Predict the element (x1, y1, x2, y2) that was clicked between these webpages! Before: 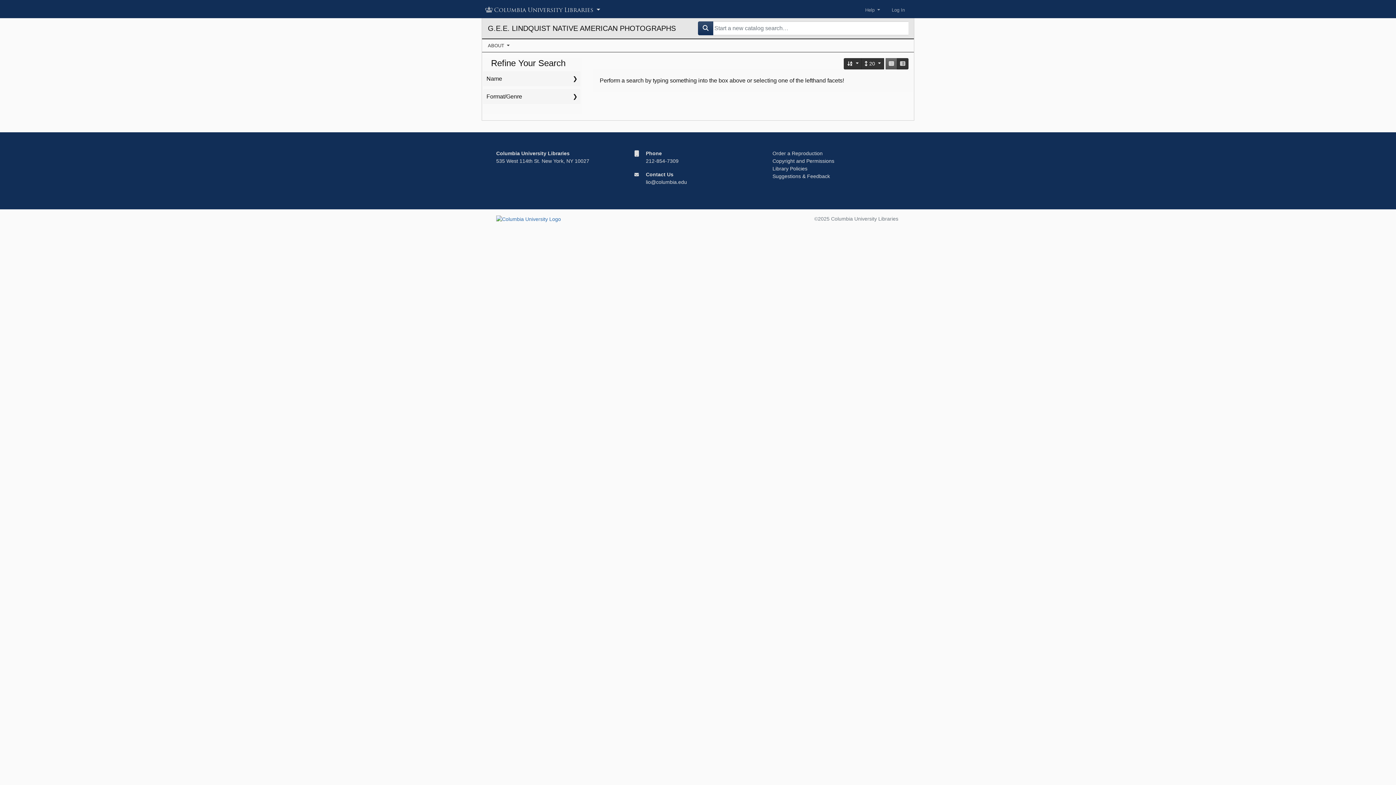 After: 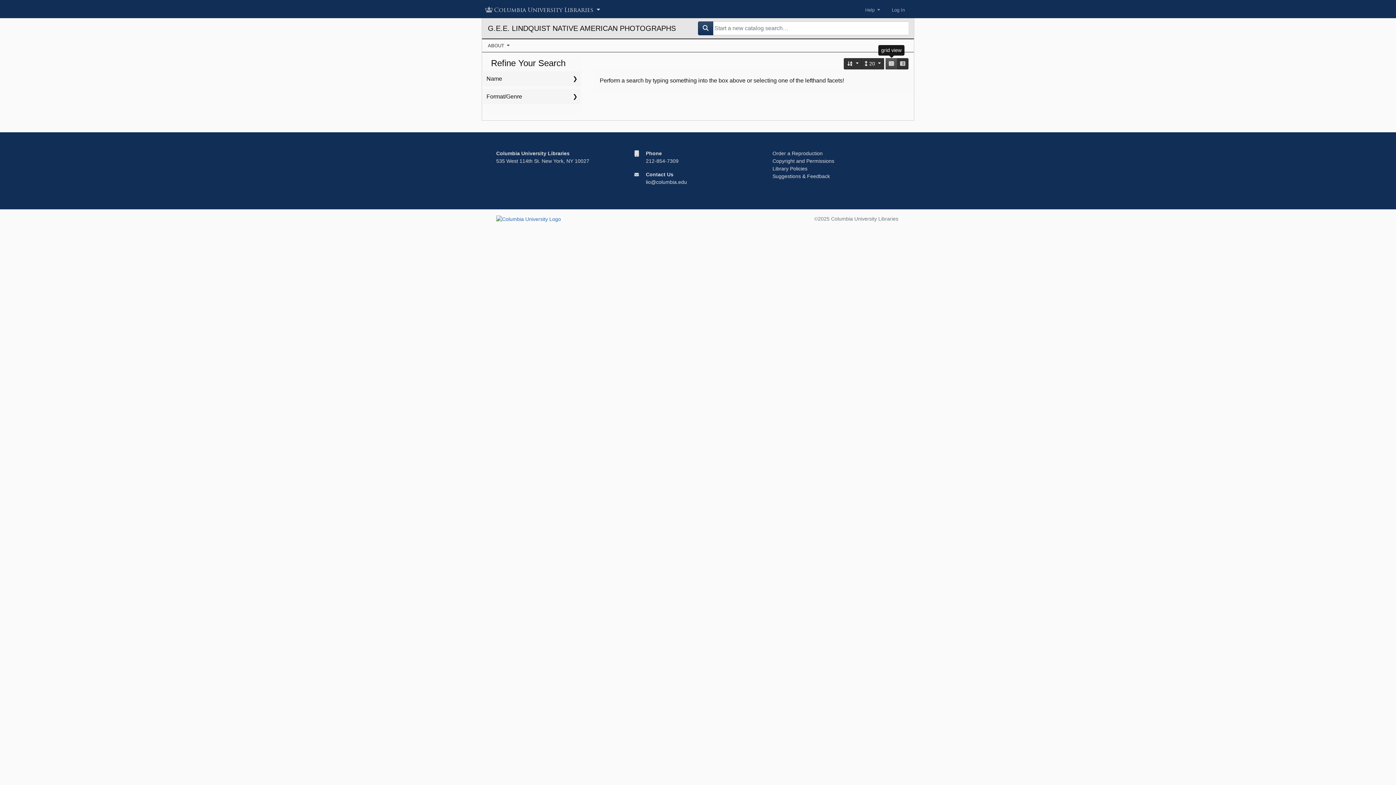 Action: label: grid view bbox: (885, 58, 897, 69)